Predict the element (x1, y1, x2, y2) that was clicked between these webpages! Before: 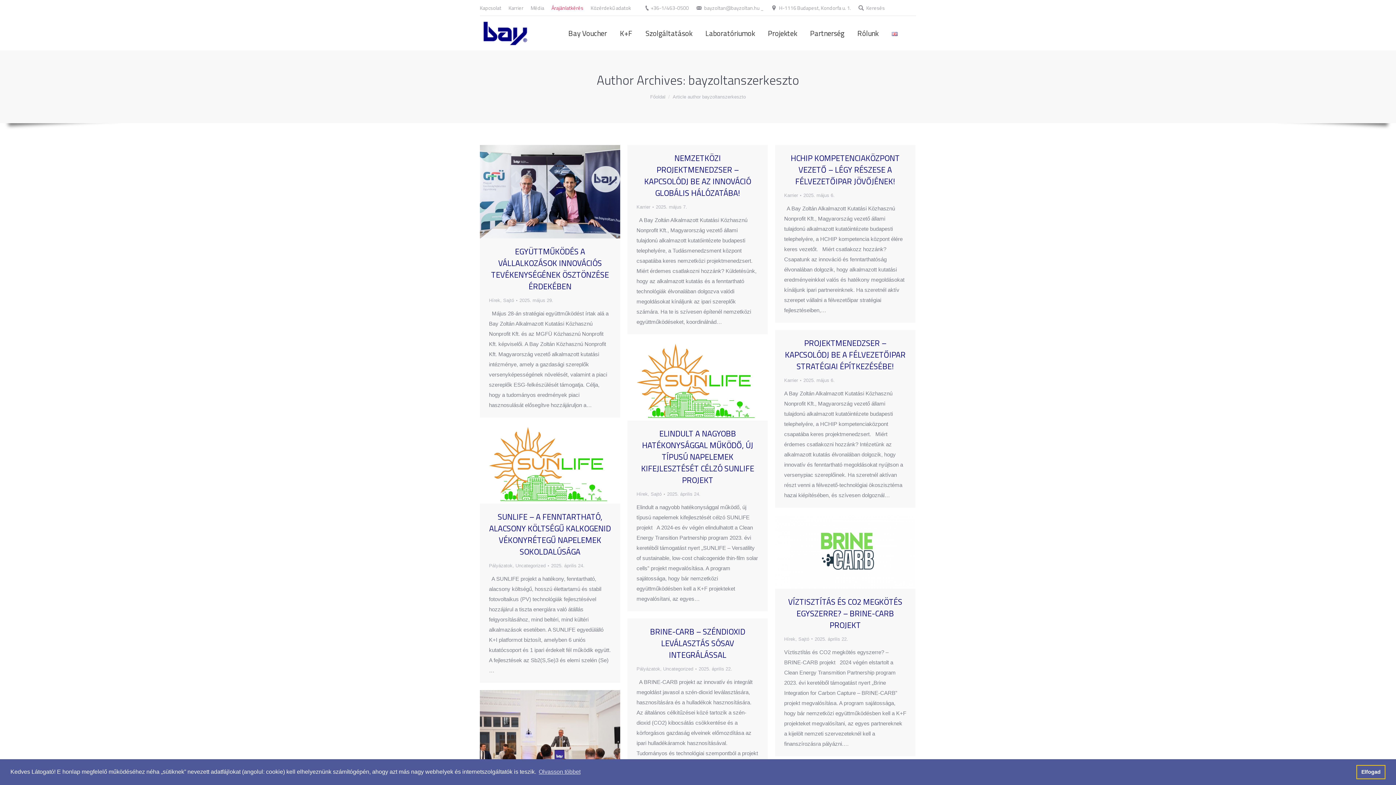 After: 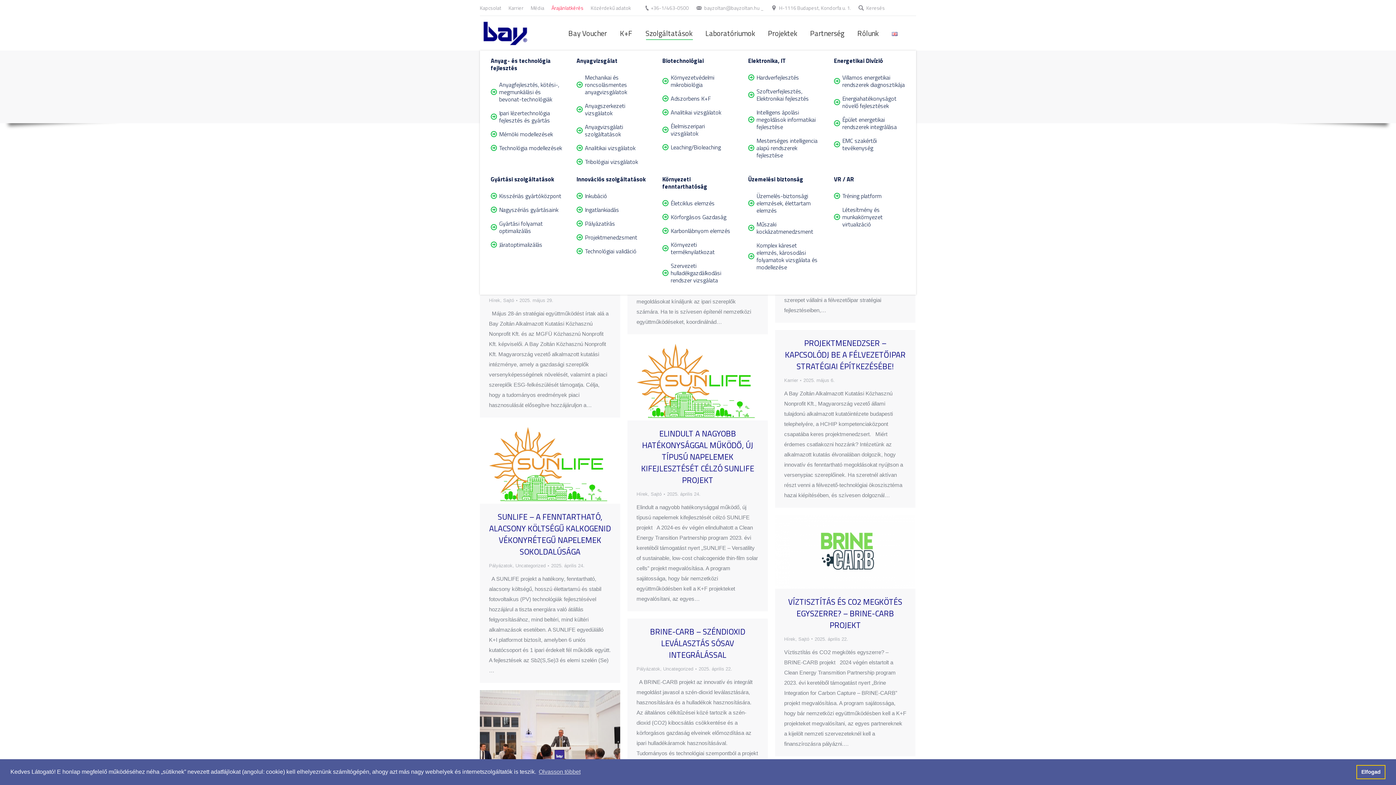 Action: label: Szolgáltatások bbox: (644, 21, 694, 45)